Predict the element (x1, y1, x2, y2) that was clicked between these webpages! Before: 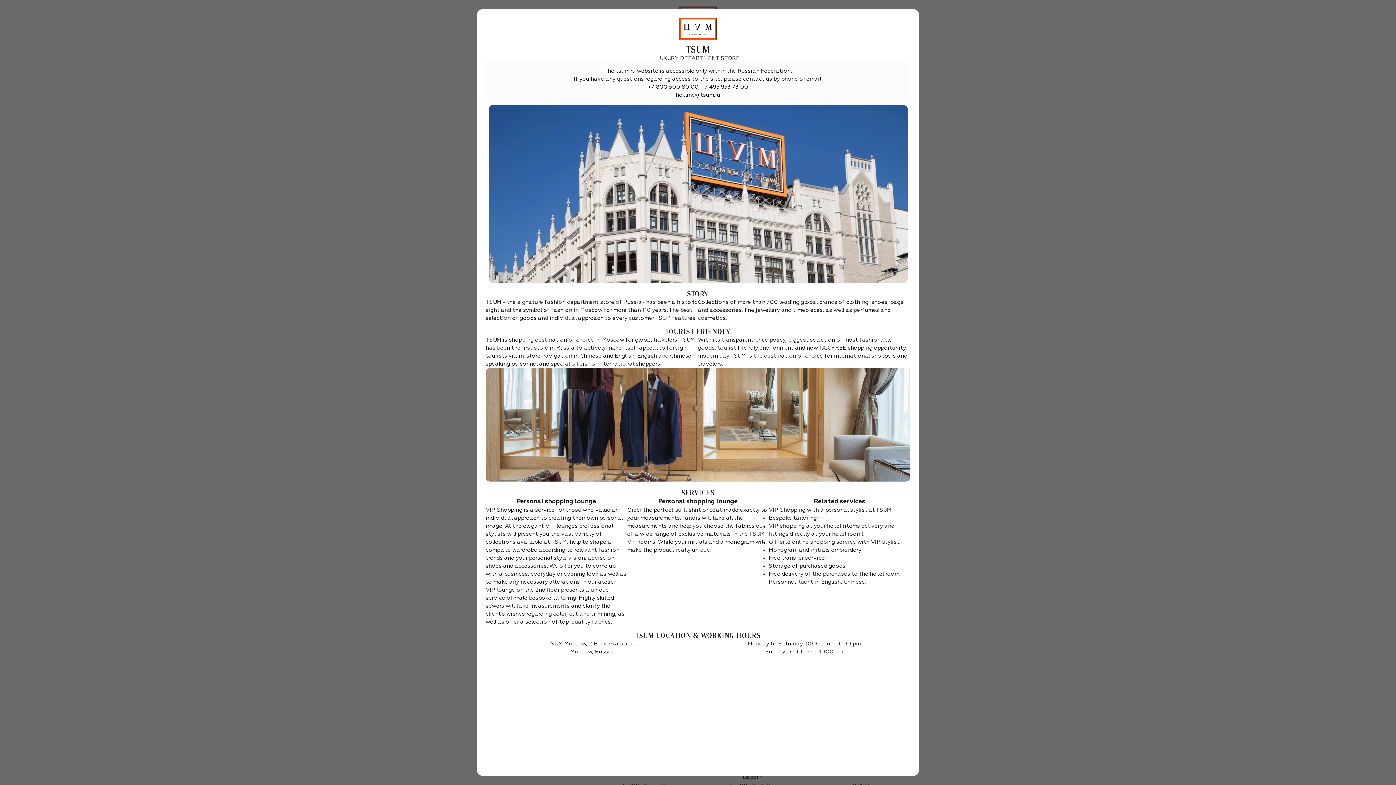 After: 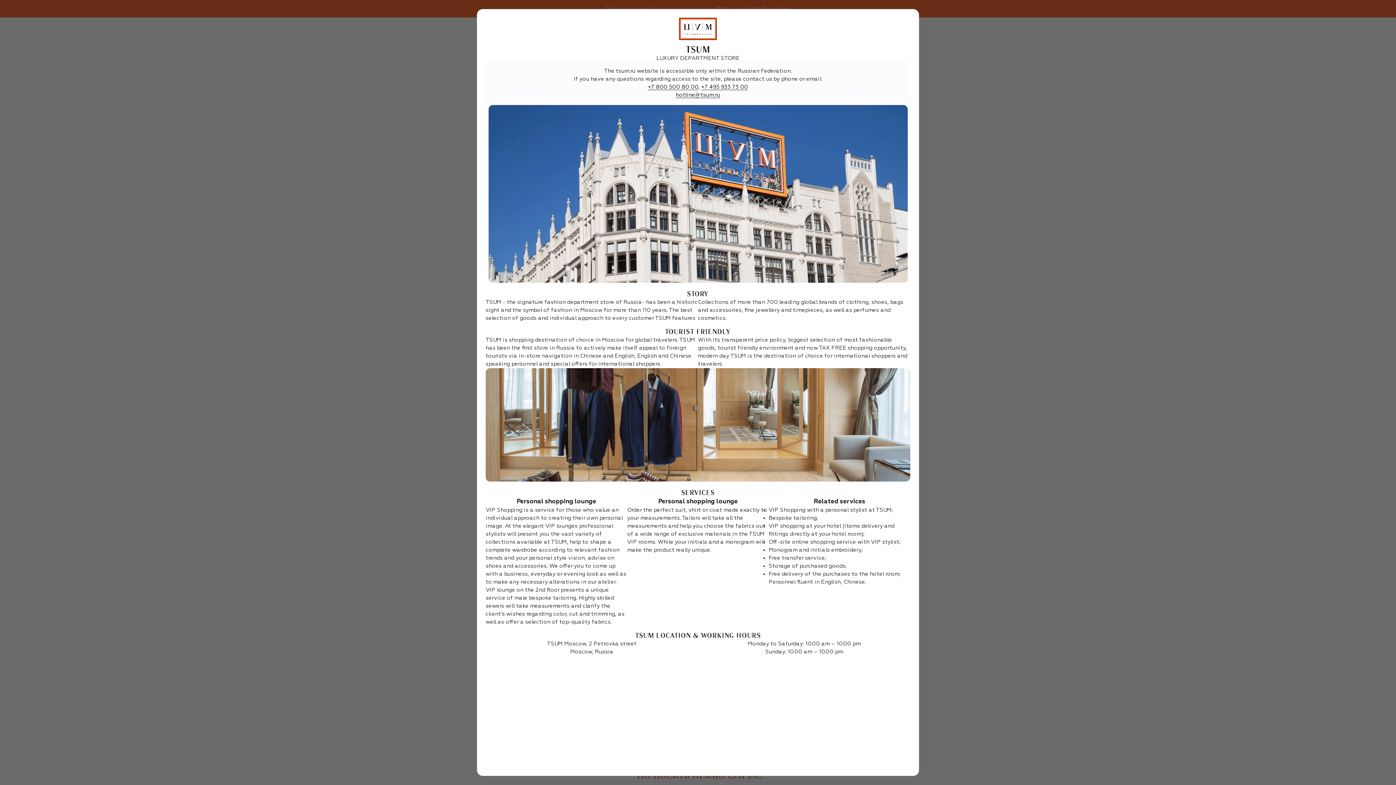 Action: bbox: (679, 17, 717, 40)